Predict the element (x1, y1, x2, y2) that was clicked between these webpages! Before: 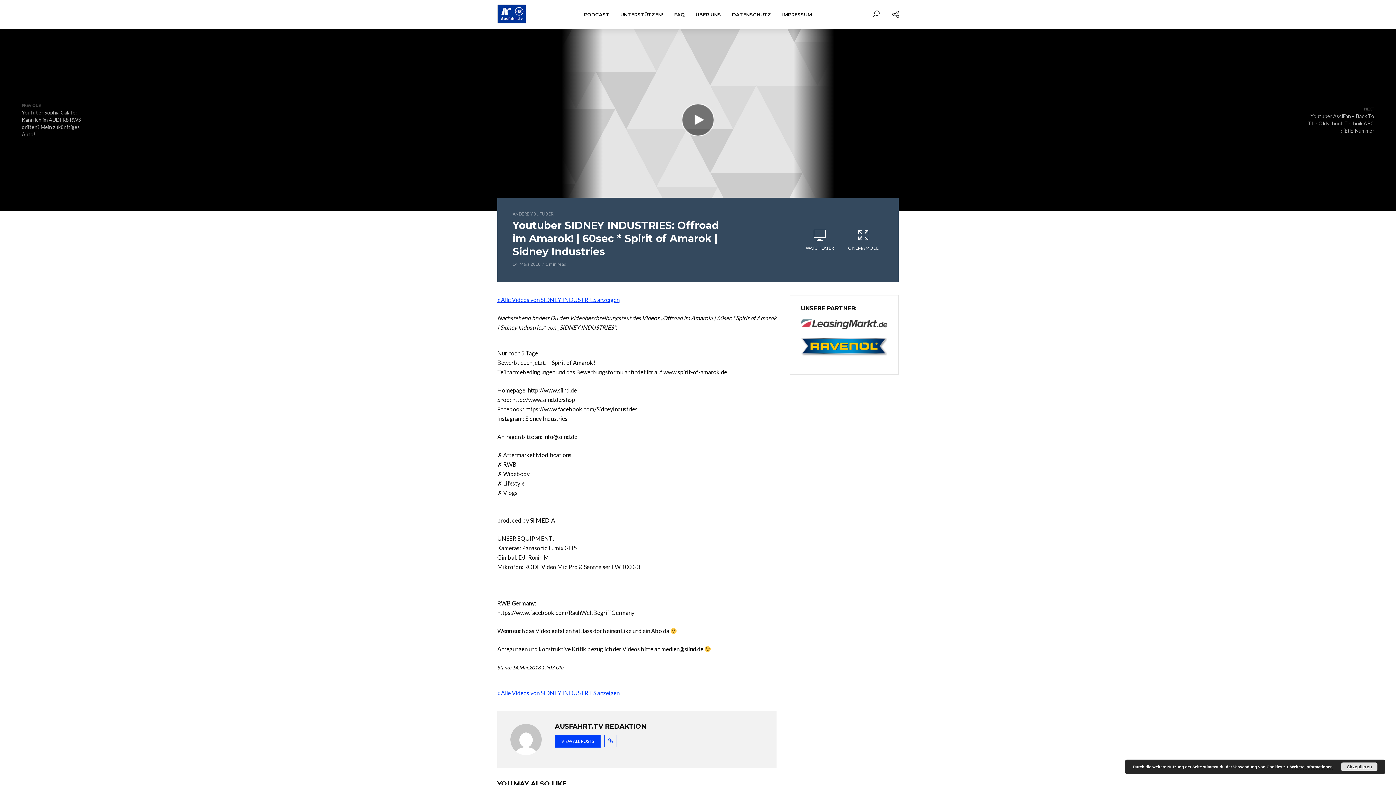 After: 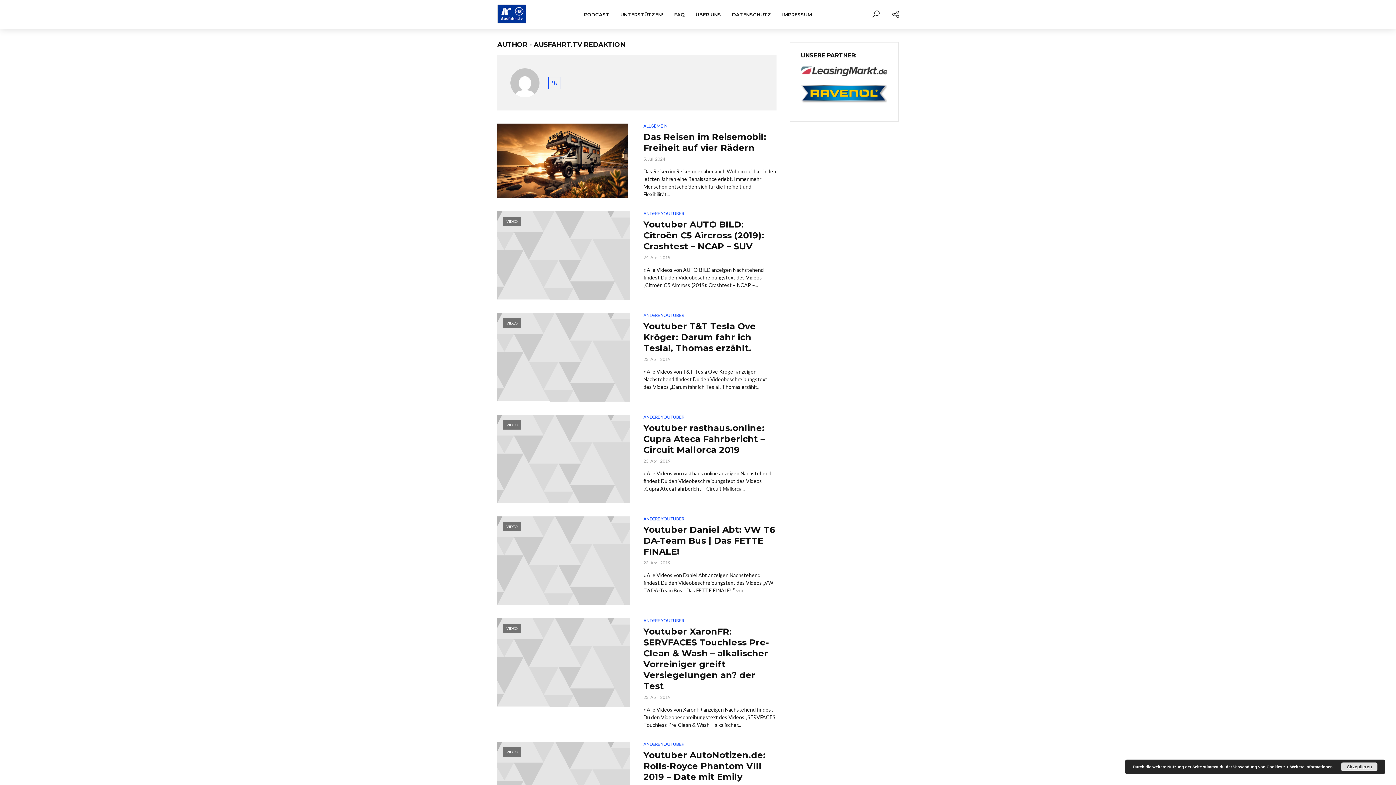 Action: bbox: (554, 735, 600, 748) label: VIEW ALL POSTS